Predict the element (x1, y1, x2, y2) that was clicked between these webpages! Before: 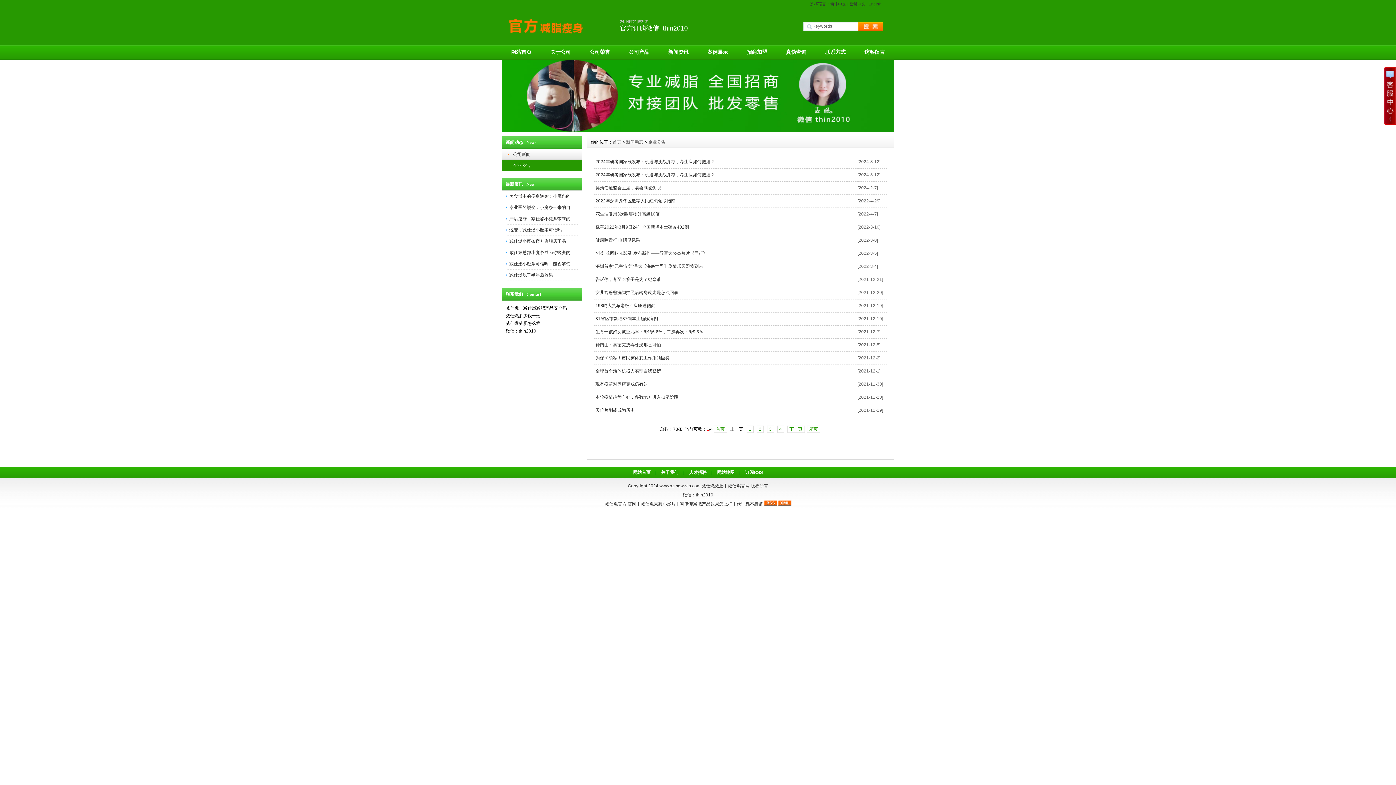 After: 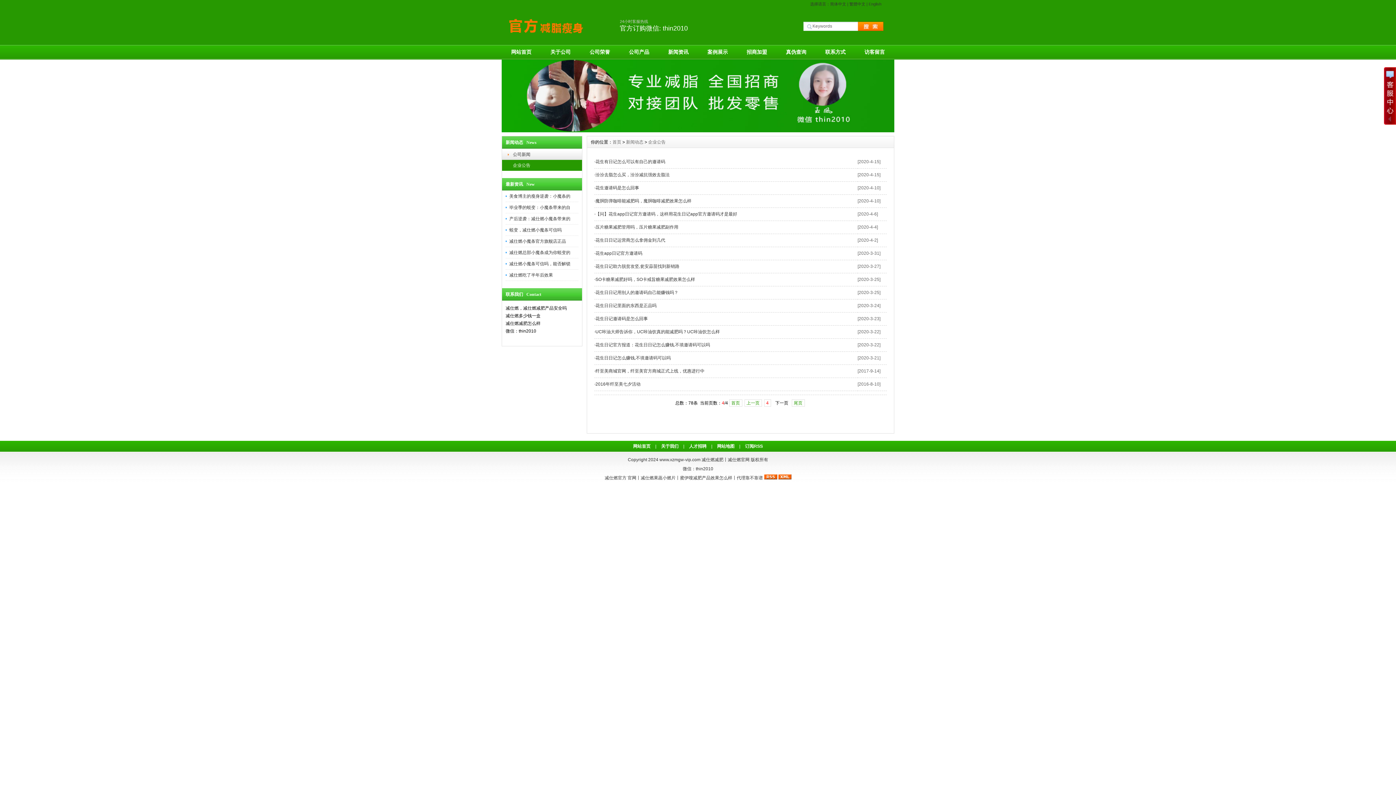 Action: label: 尾页 bbox: (807, 425, 820, 433)